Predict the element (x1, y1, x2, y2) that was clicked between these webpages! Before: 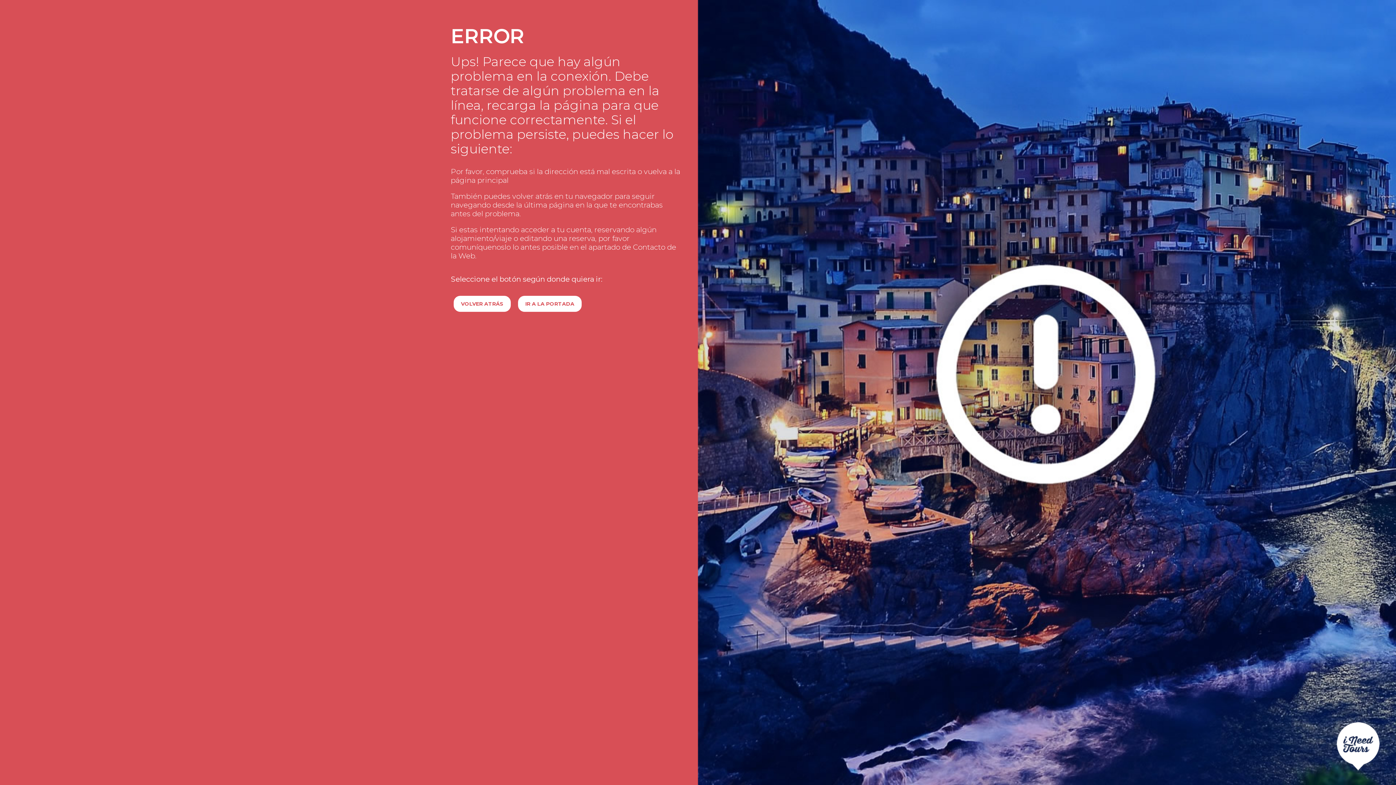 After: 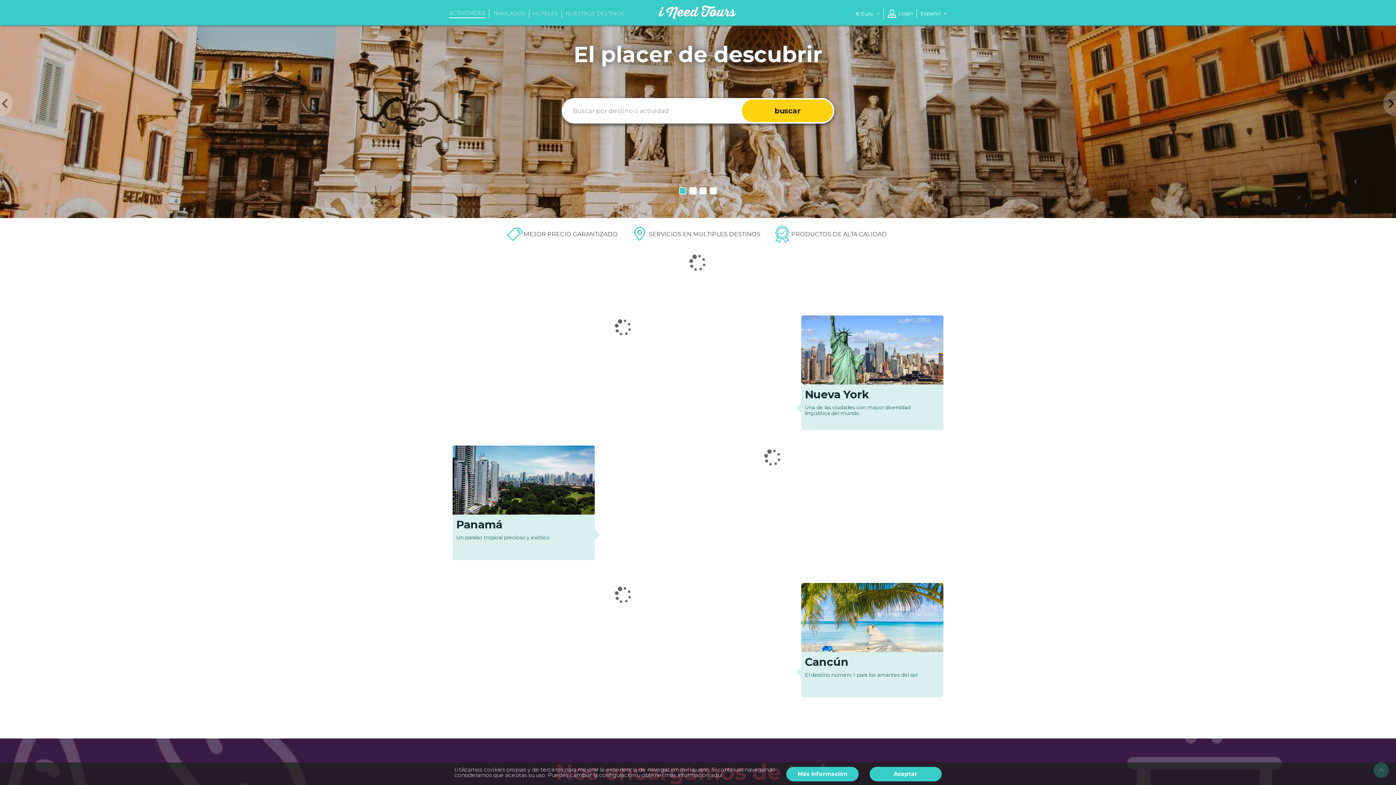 Action: bbox: (518, 296, 581, 312) label: IR A LA PORTADA